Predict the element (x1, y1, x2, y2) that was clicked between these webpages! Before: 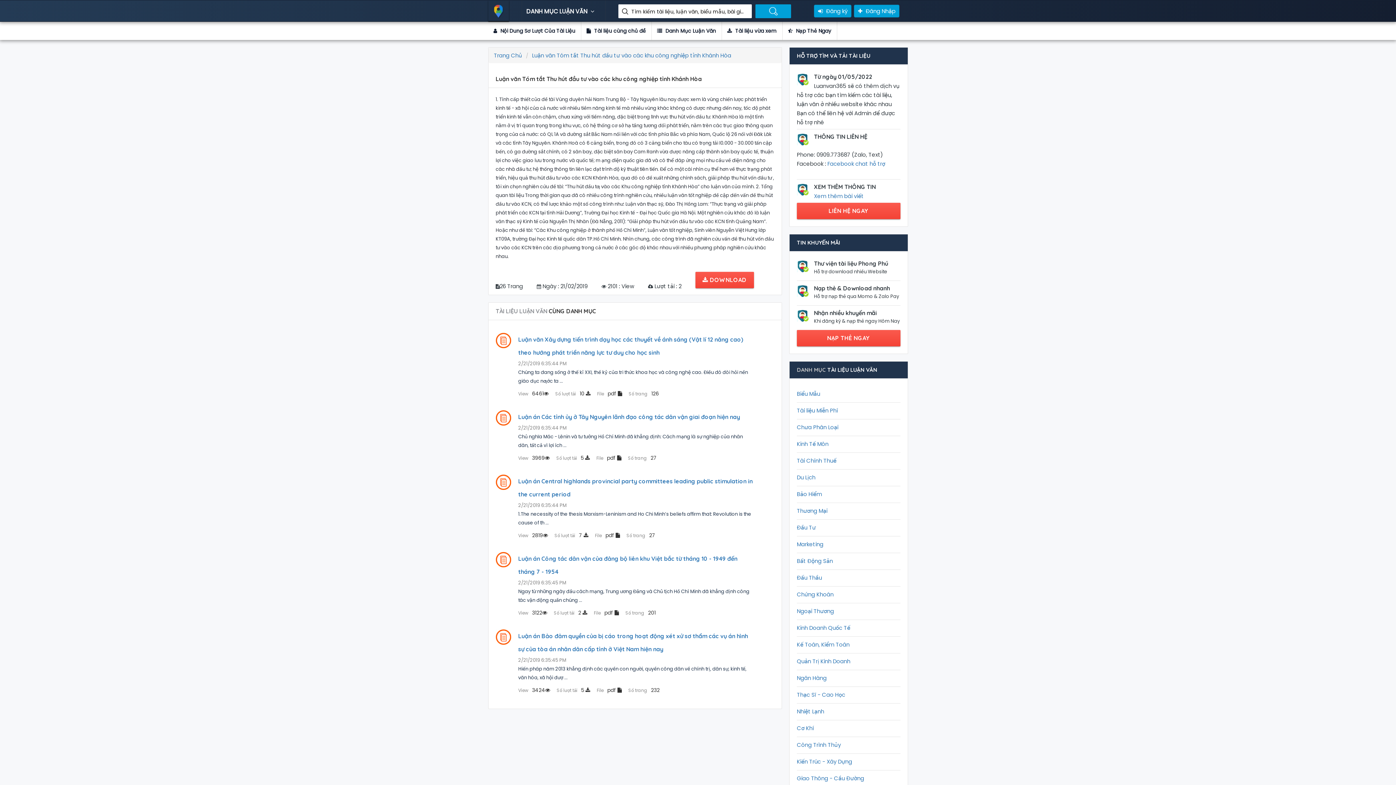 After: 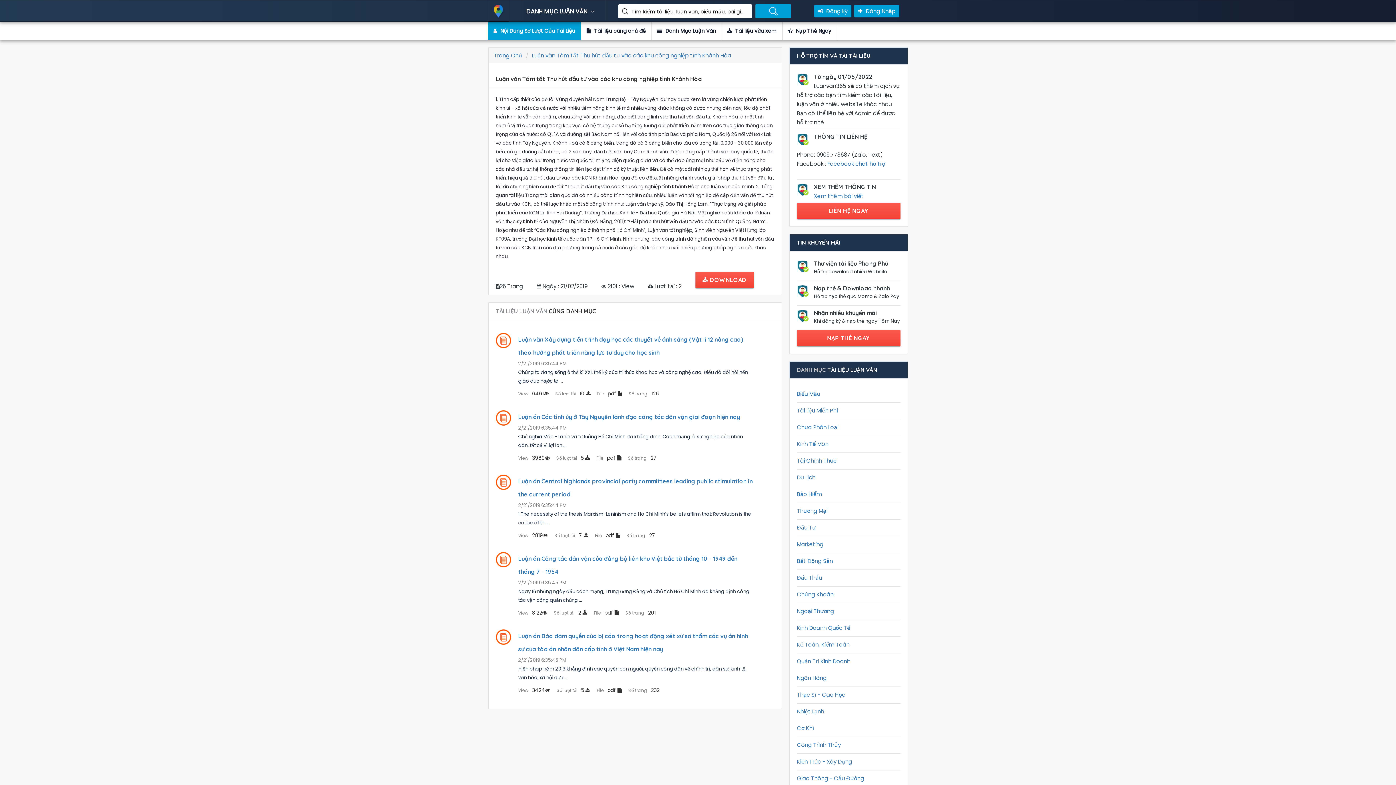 Action: label:  Nội Dung Sơ Lượt Của Tài Liệu bbox: (488, 21, 581, 40)